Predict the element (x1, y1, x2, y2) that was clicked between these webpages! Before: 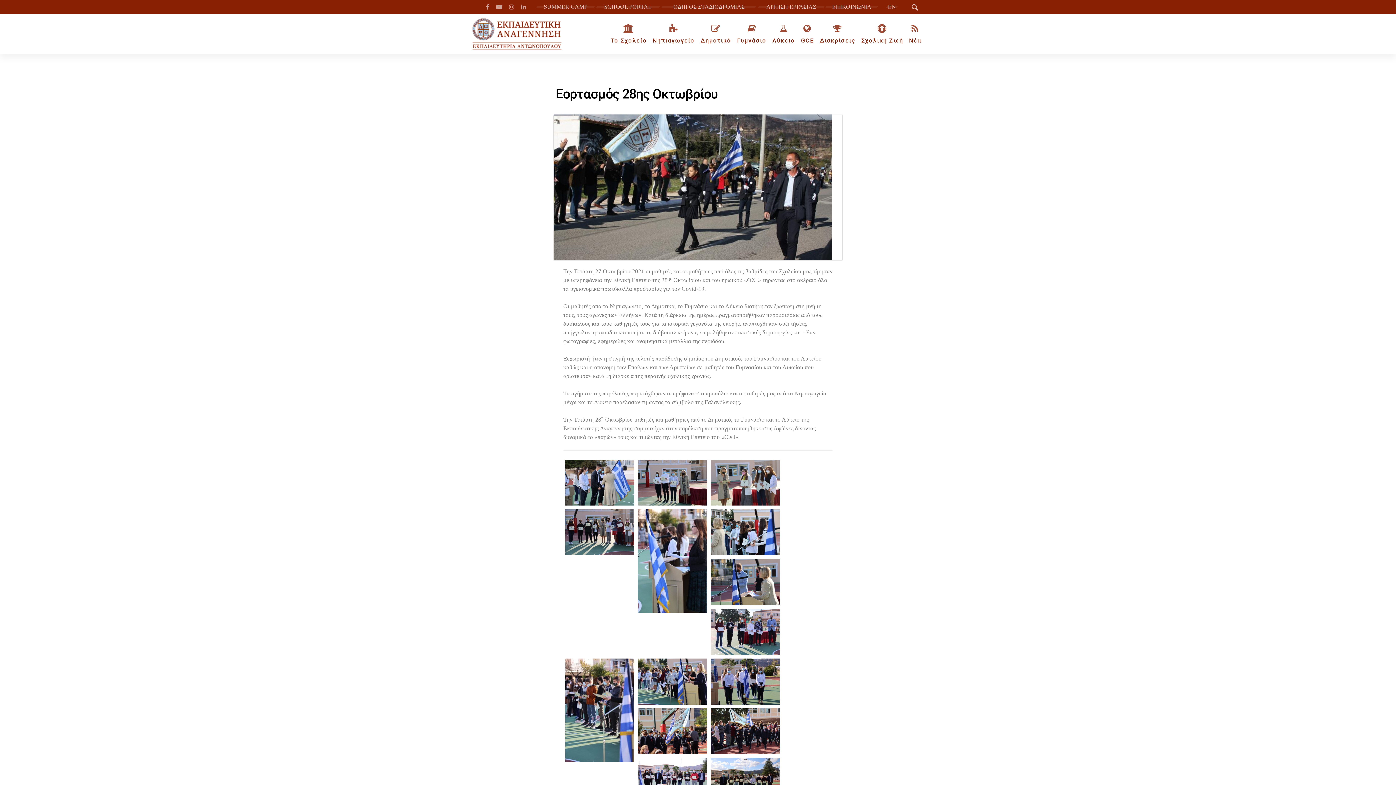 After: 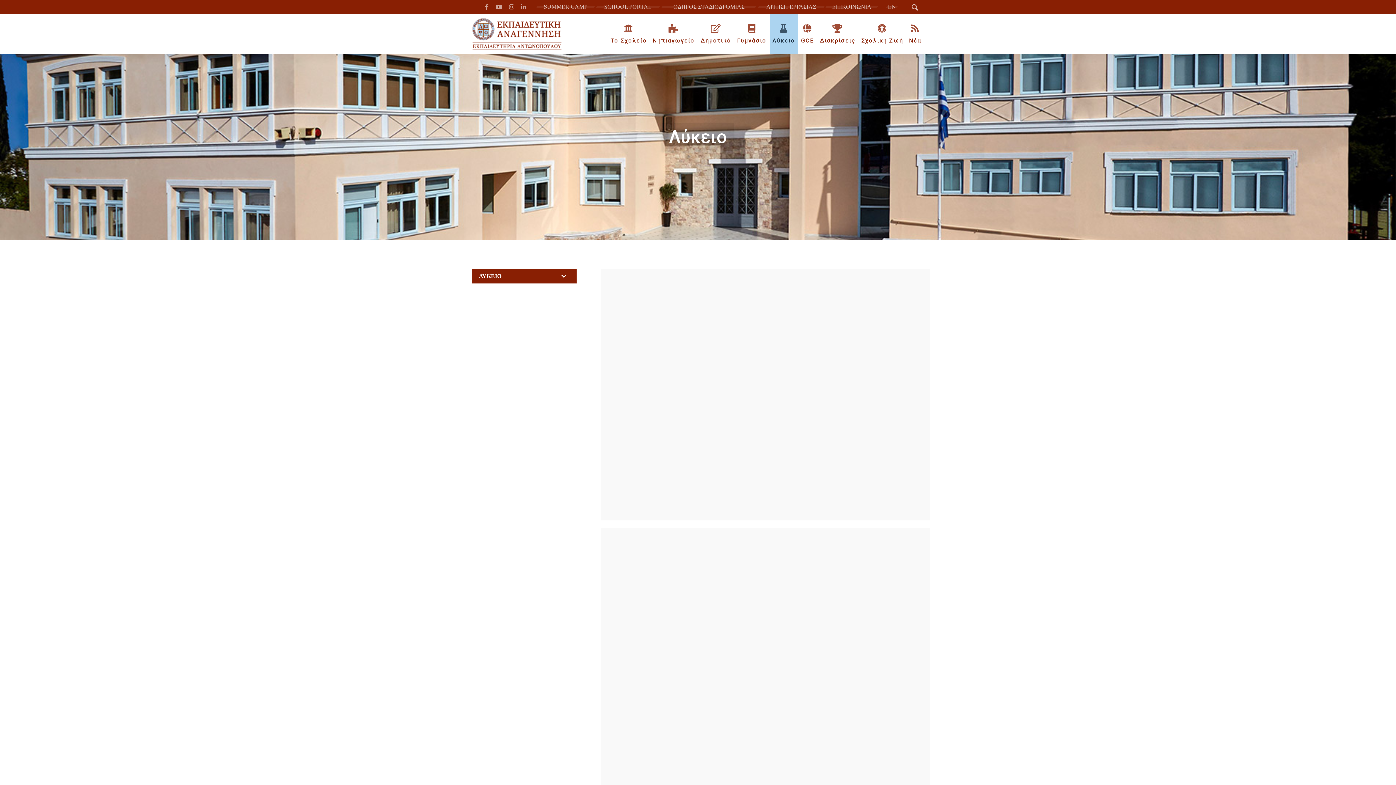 Action: label: Λύκειο bbox: (772, 20, 795, 47)